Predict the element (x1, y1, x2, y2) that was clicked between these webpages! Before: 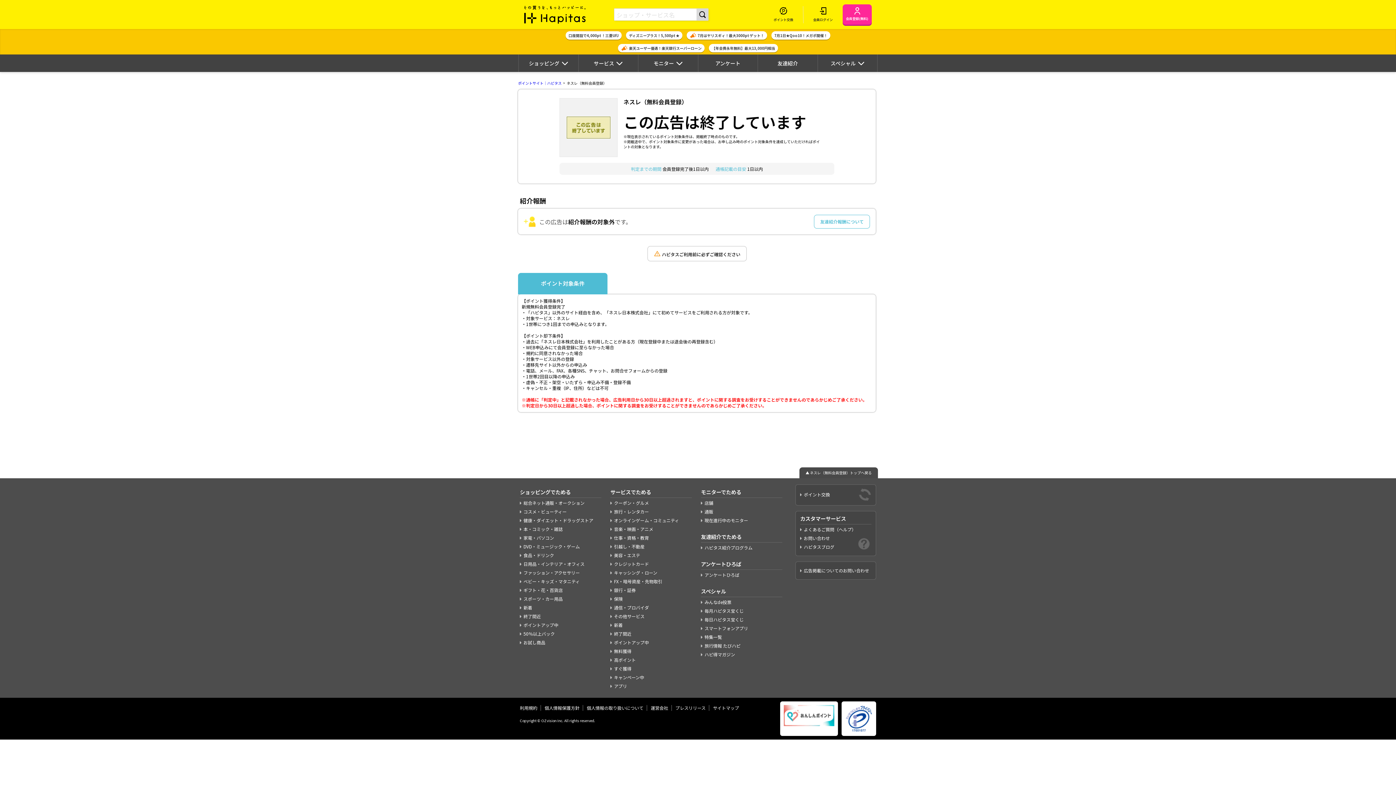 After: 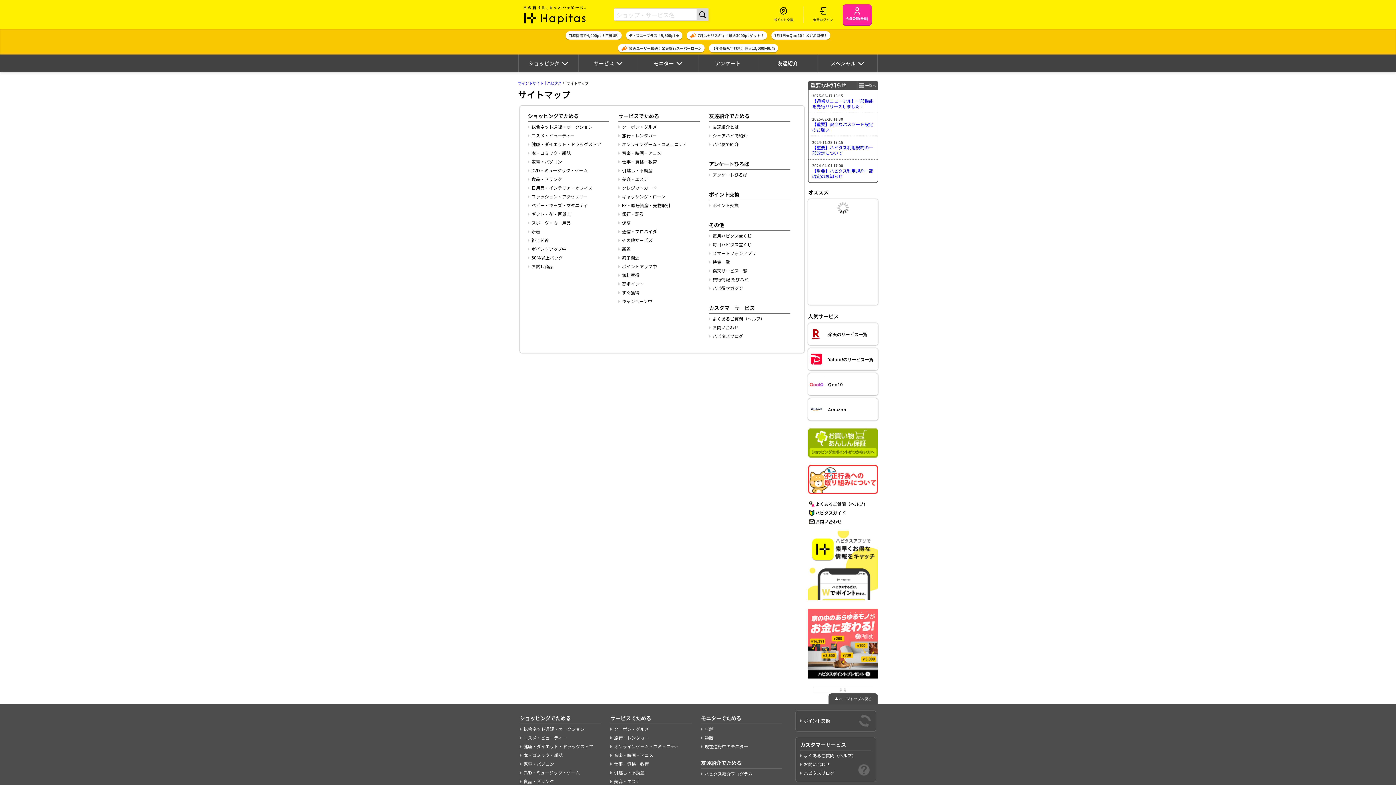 Action: bbox: (709, 705, 742, 711) label: サイトマップ